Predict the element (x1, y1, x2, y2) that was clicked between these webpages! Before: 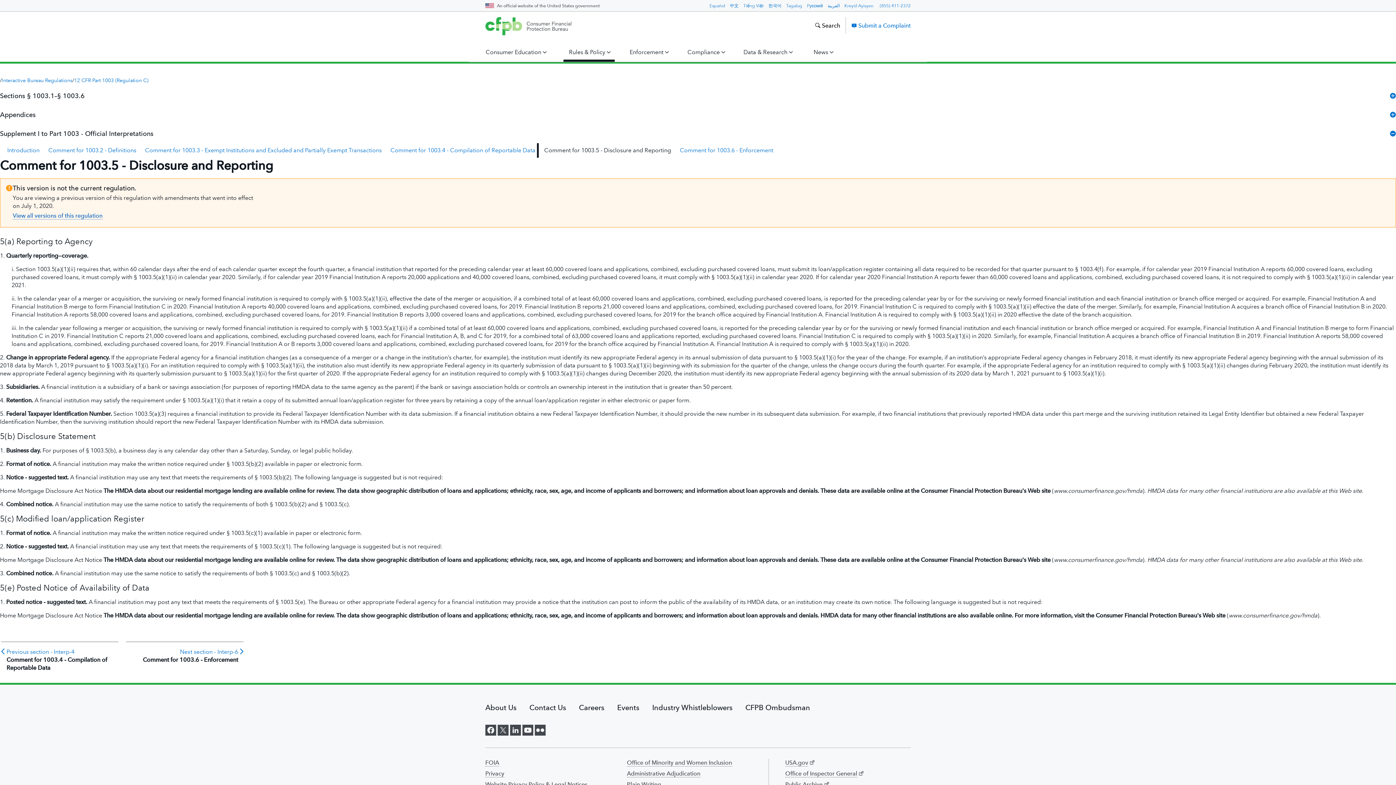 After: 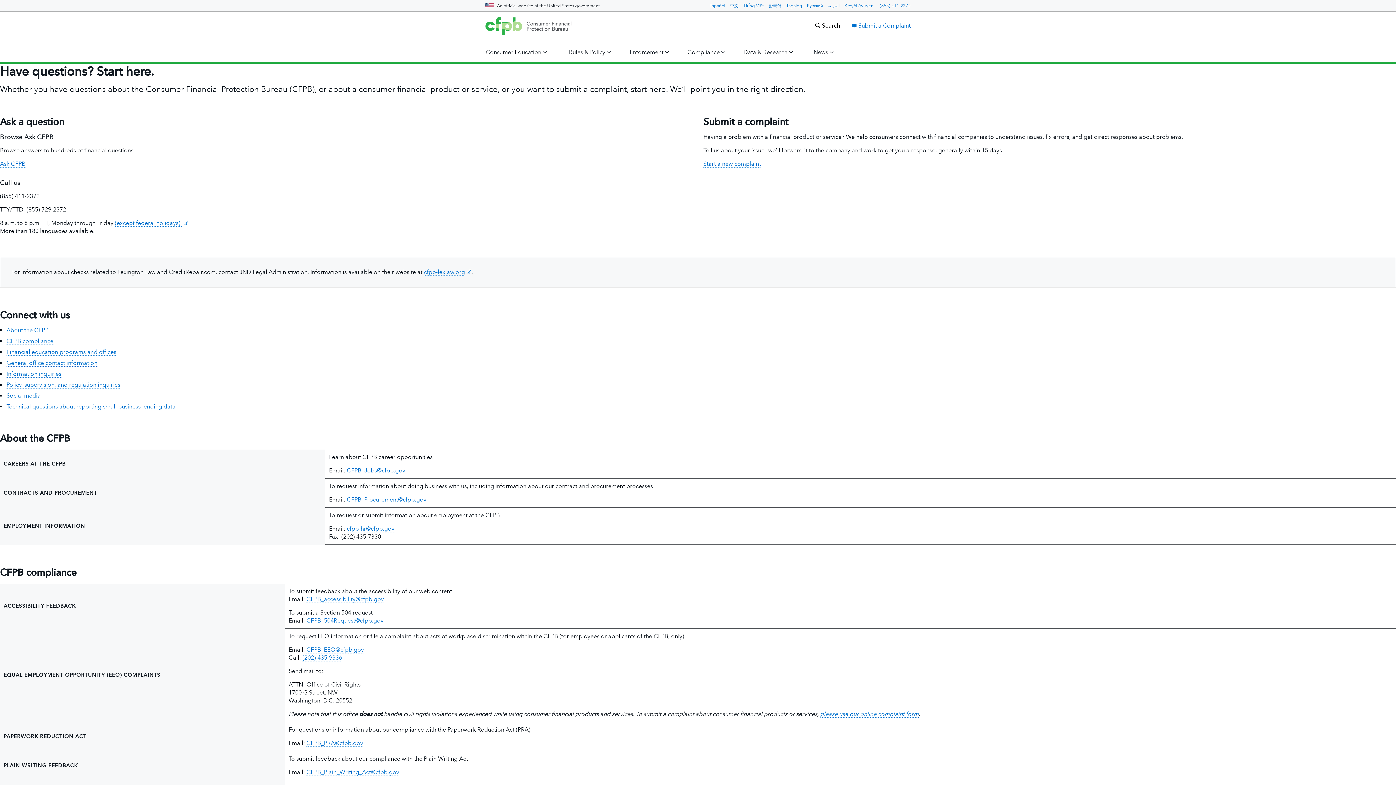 Action: bbox: (529, 703, 566, 712) label: Contact Us